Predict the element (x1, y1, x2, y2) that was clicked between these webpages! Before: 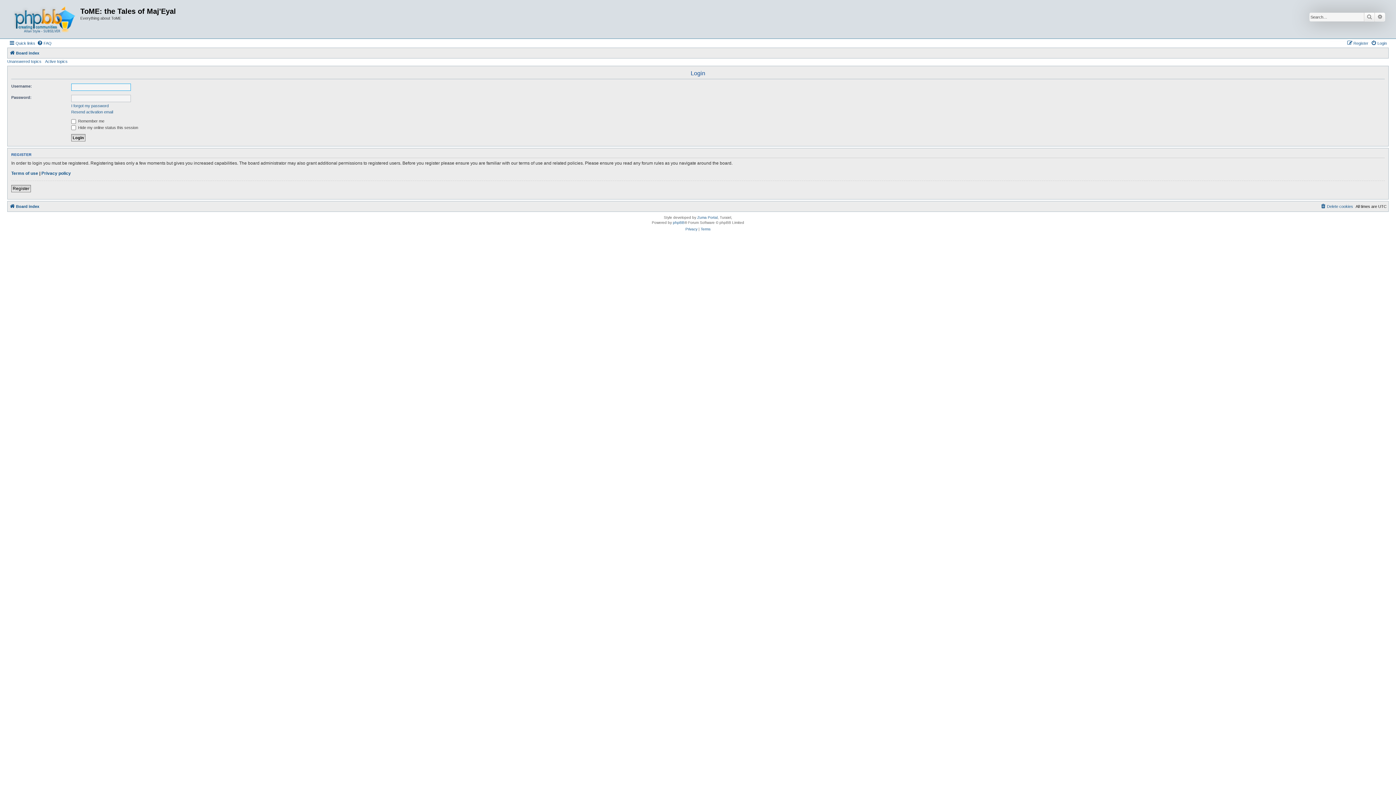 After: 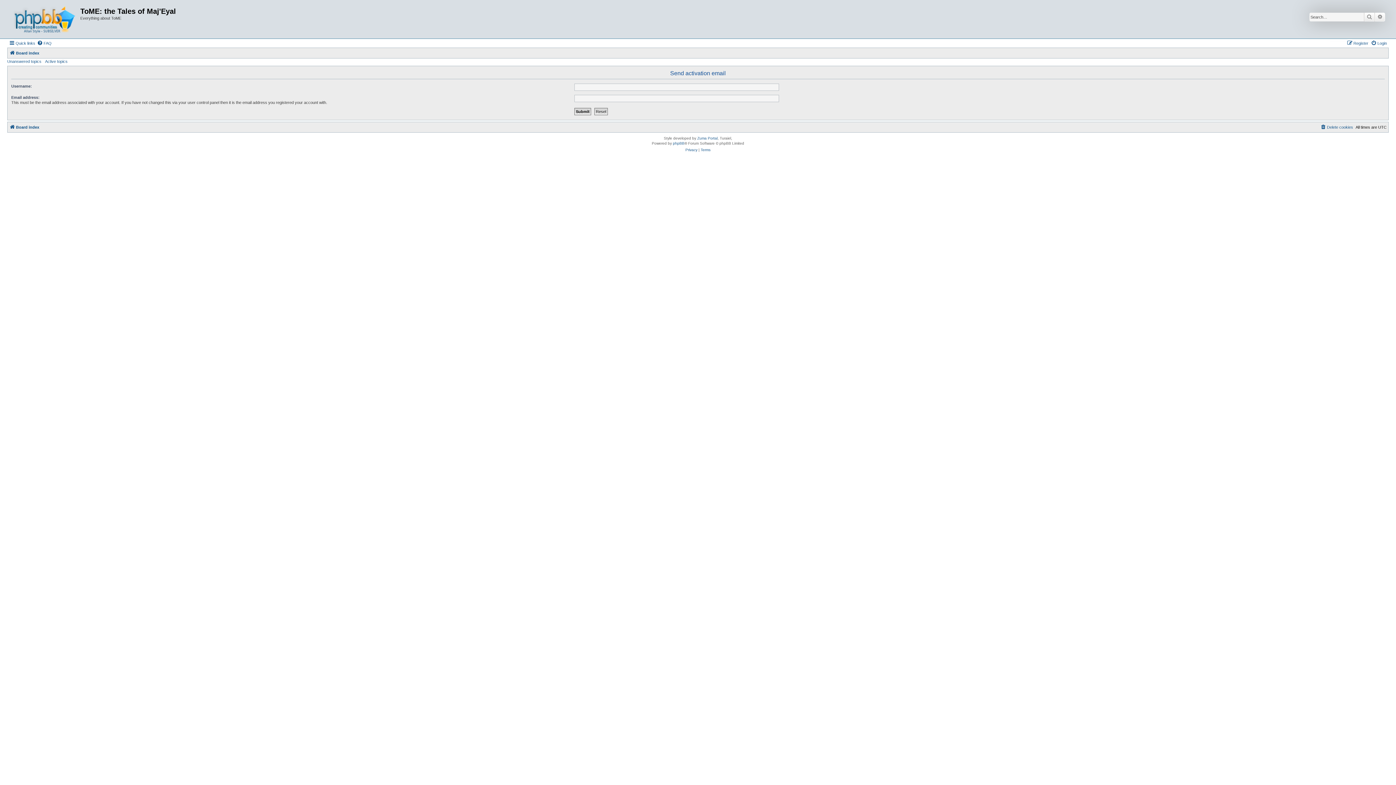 Action: bbox: (71, 109, 113, 114) label: Resend activation email